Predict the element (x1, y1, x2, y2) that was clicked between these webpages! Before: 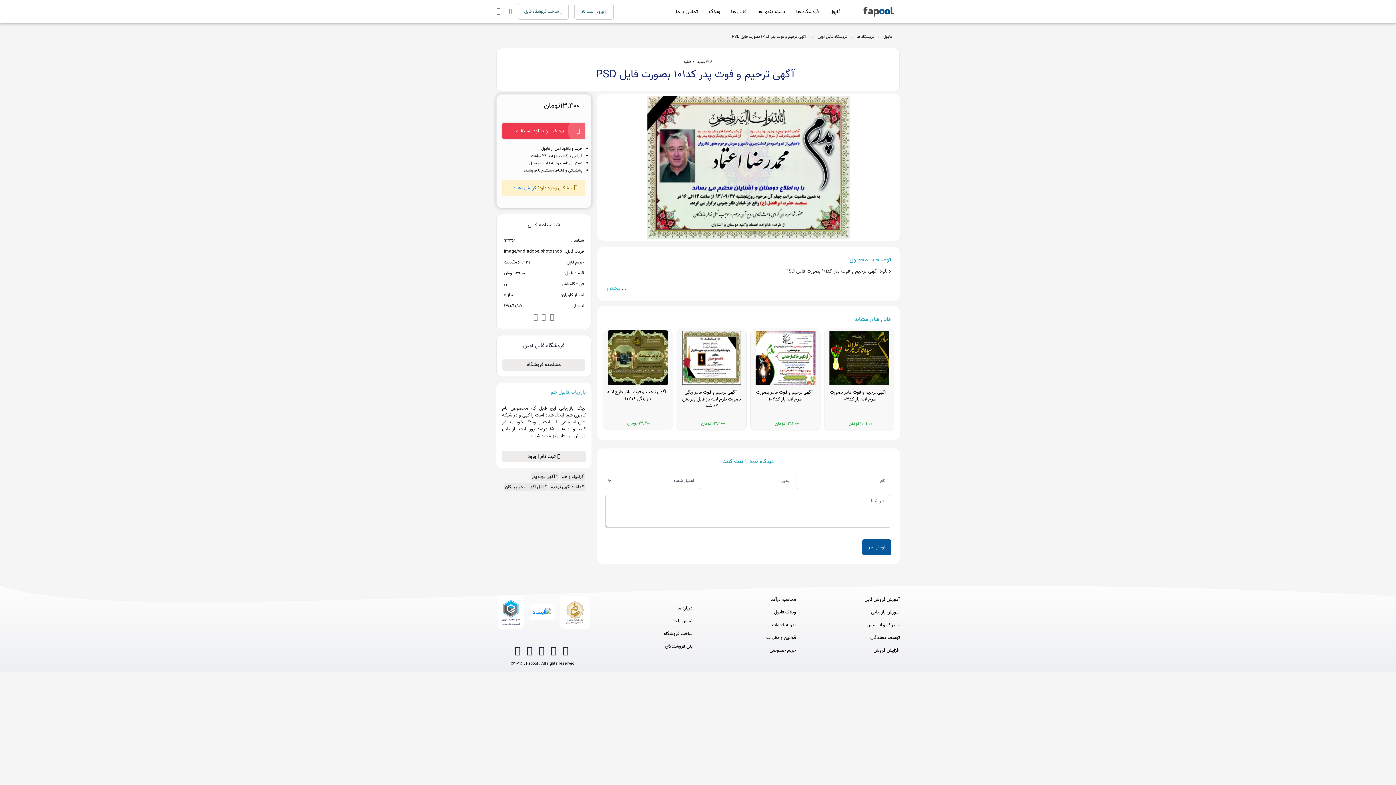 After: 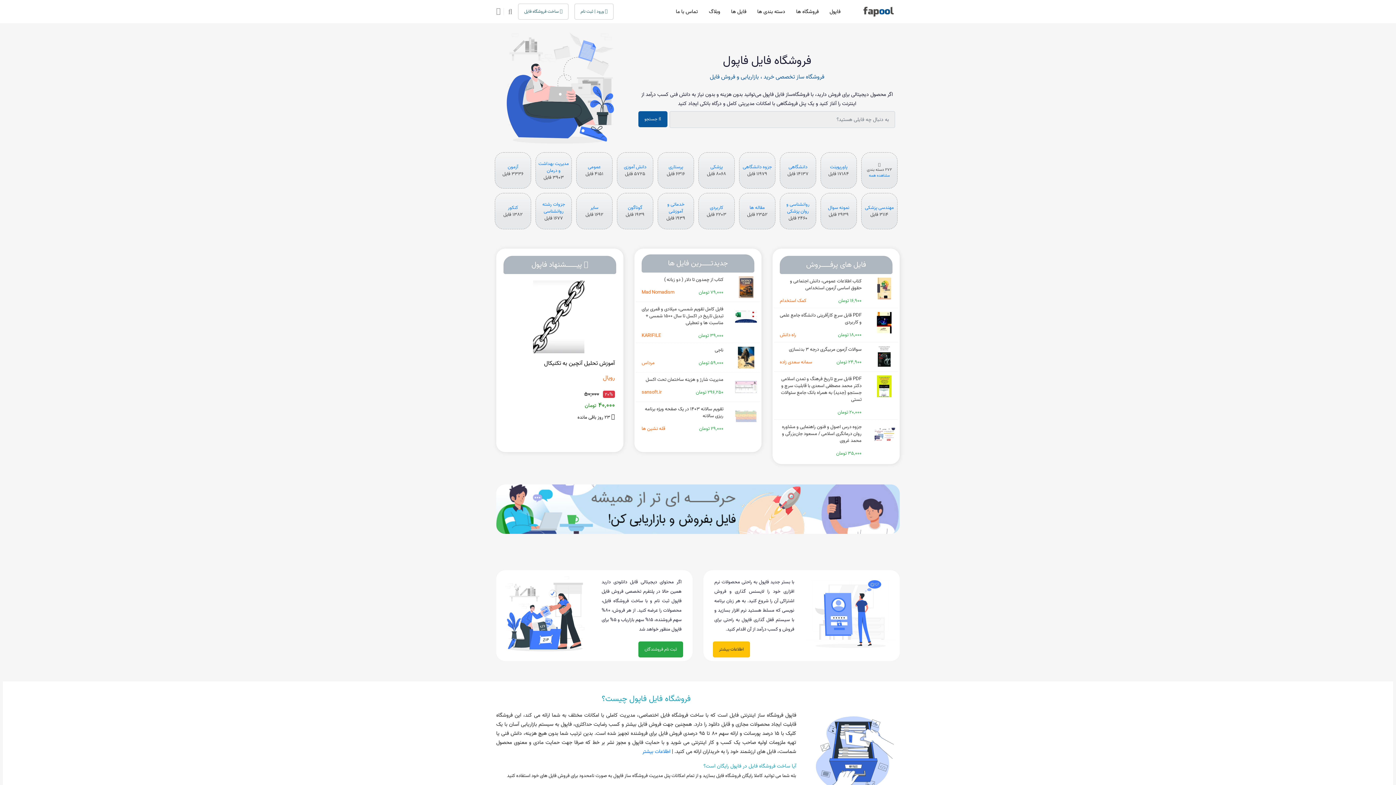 Action: label: فاپول bbox: (829, 7, 840, 15)